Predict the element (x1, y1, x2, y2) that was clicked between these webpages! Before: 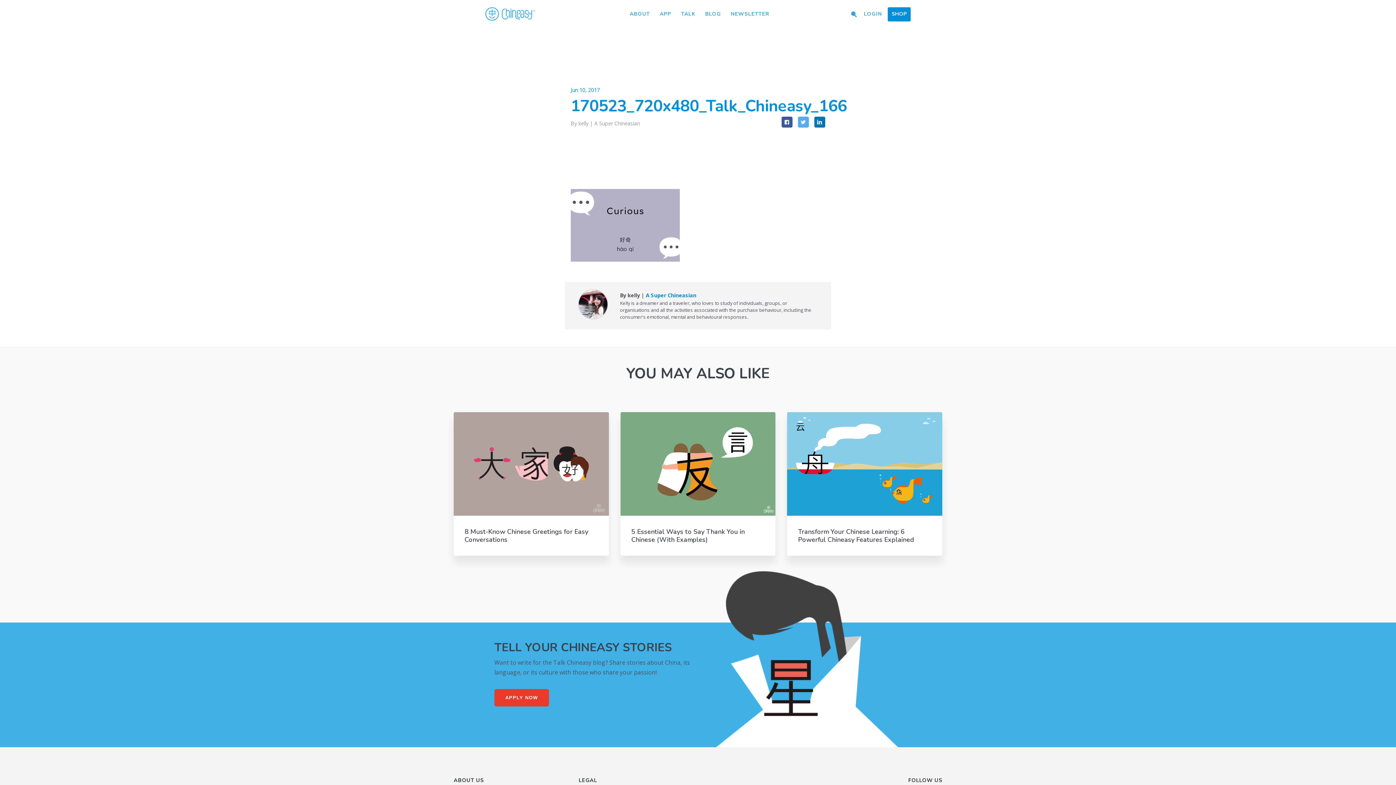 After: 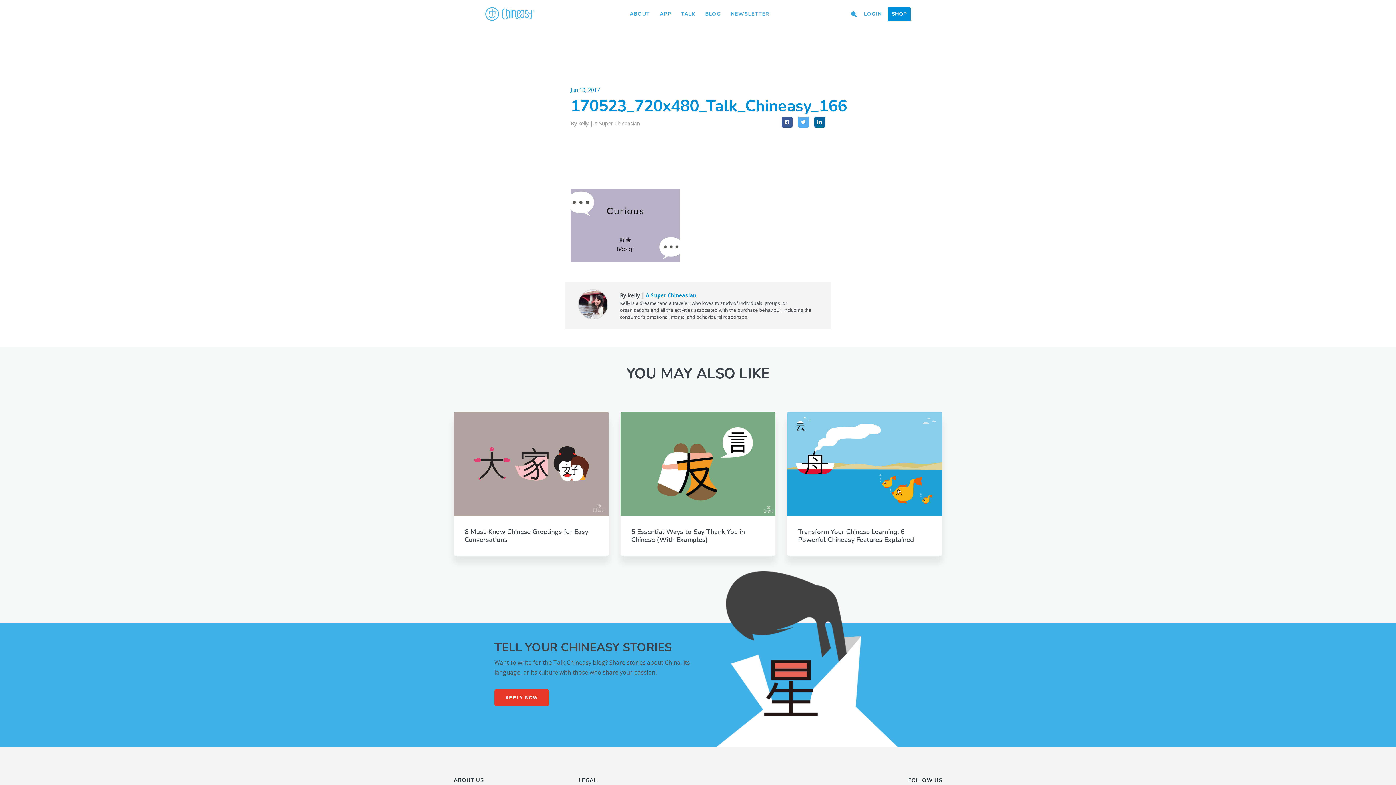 Action: bbox: (814, 116, 825, 127)